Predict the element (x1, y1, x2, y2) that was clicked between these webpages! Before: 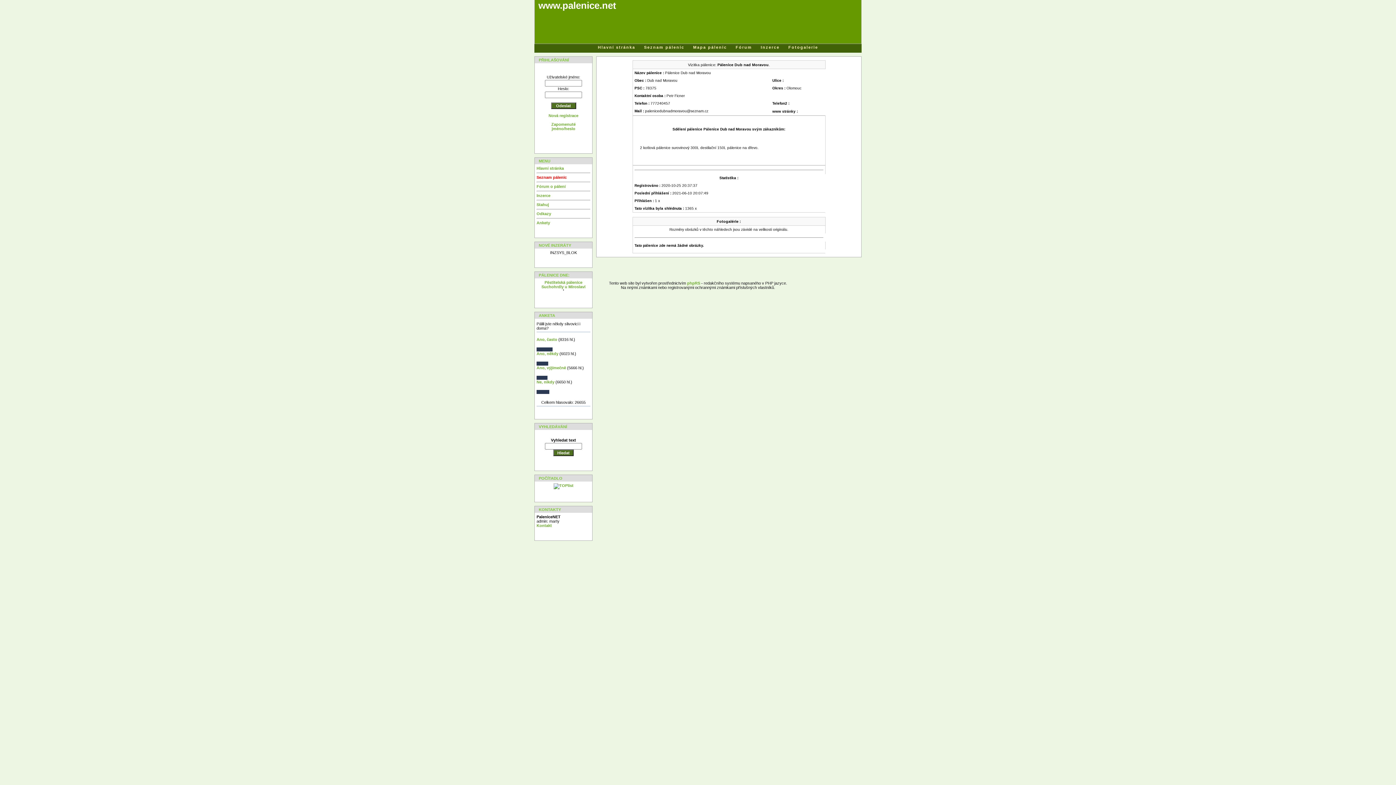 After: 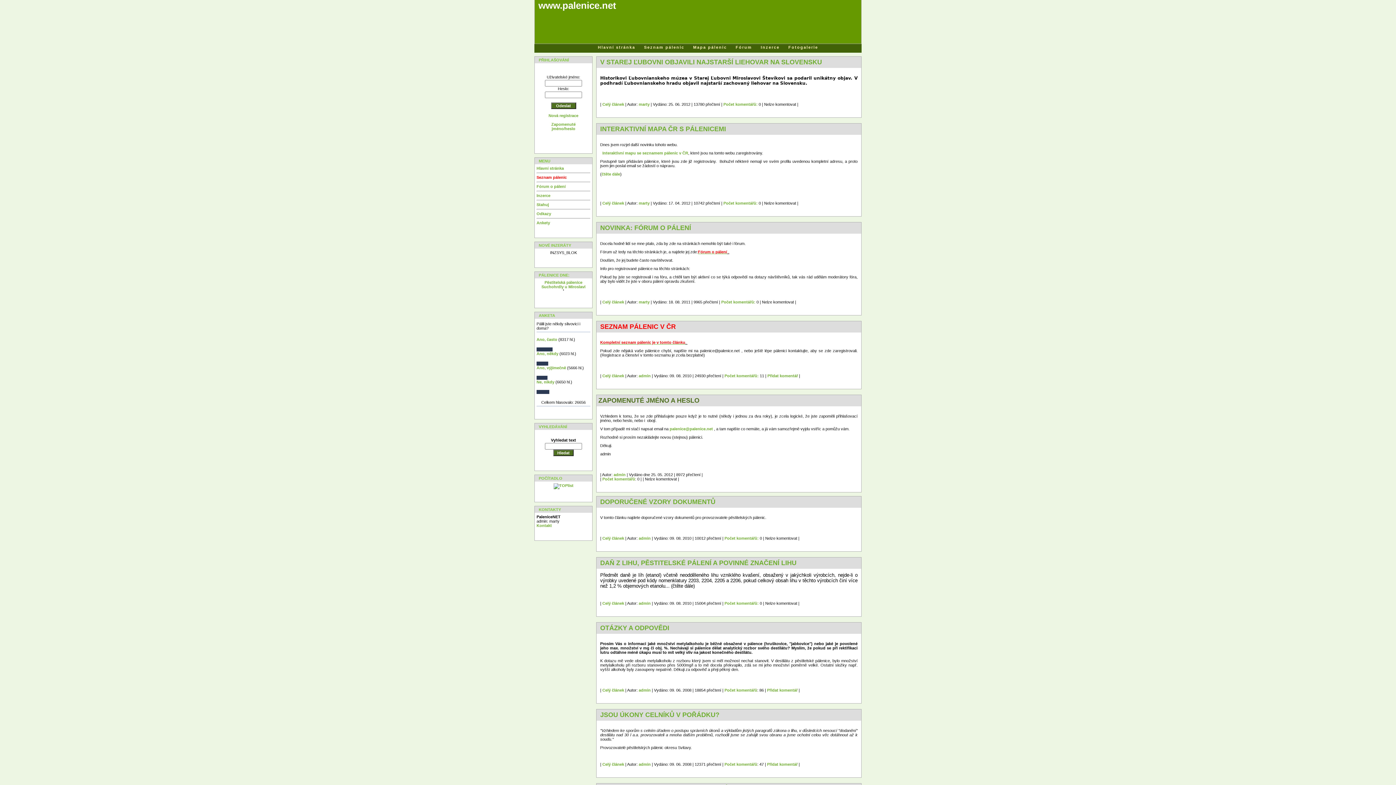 Action: bbox: (536, 337, 557, 341) label: Ano, často